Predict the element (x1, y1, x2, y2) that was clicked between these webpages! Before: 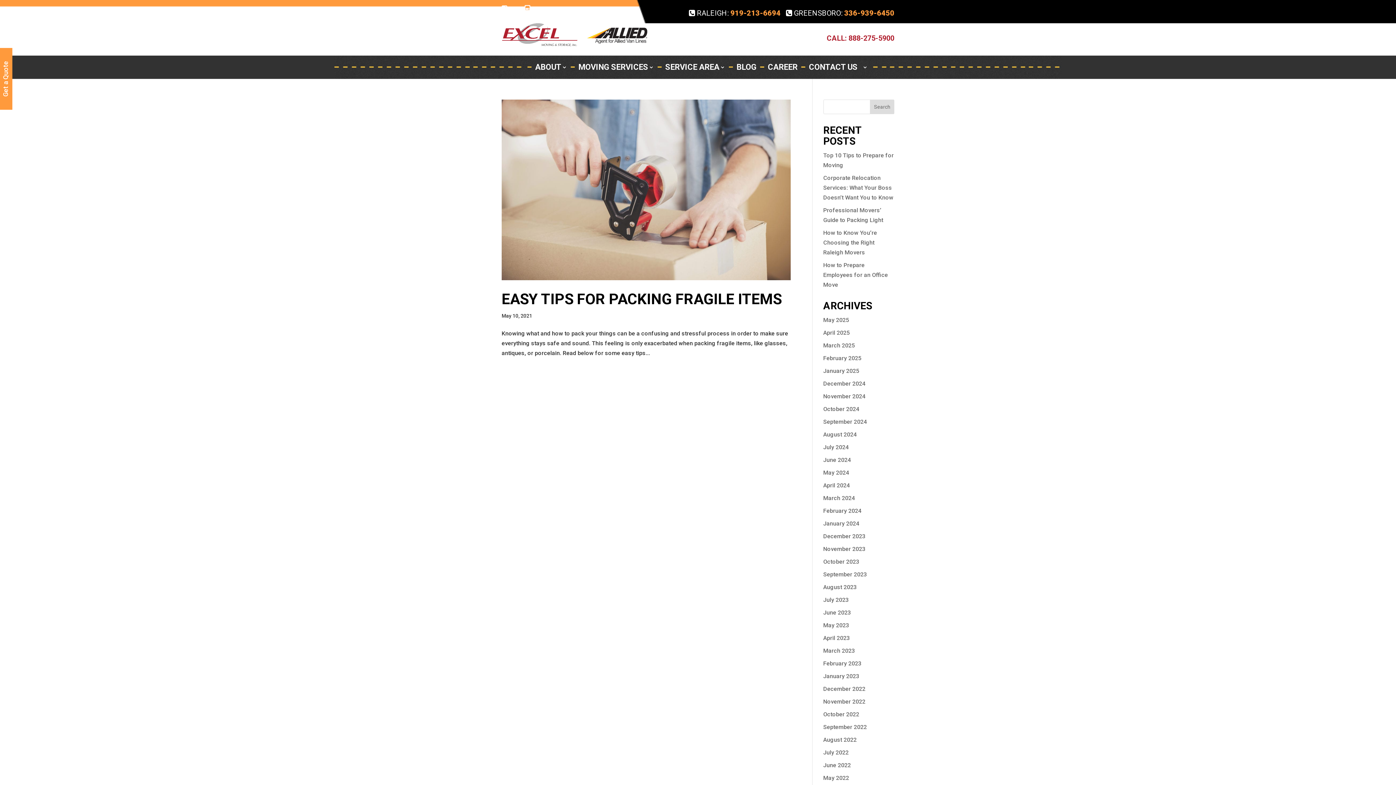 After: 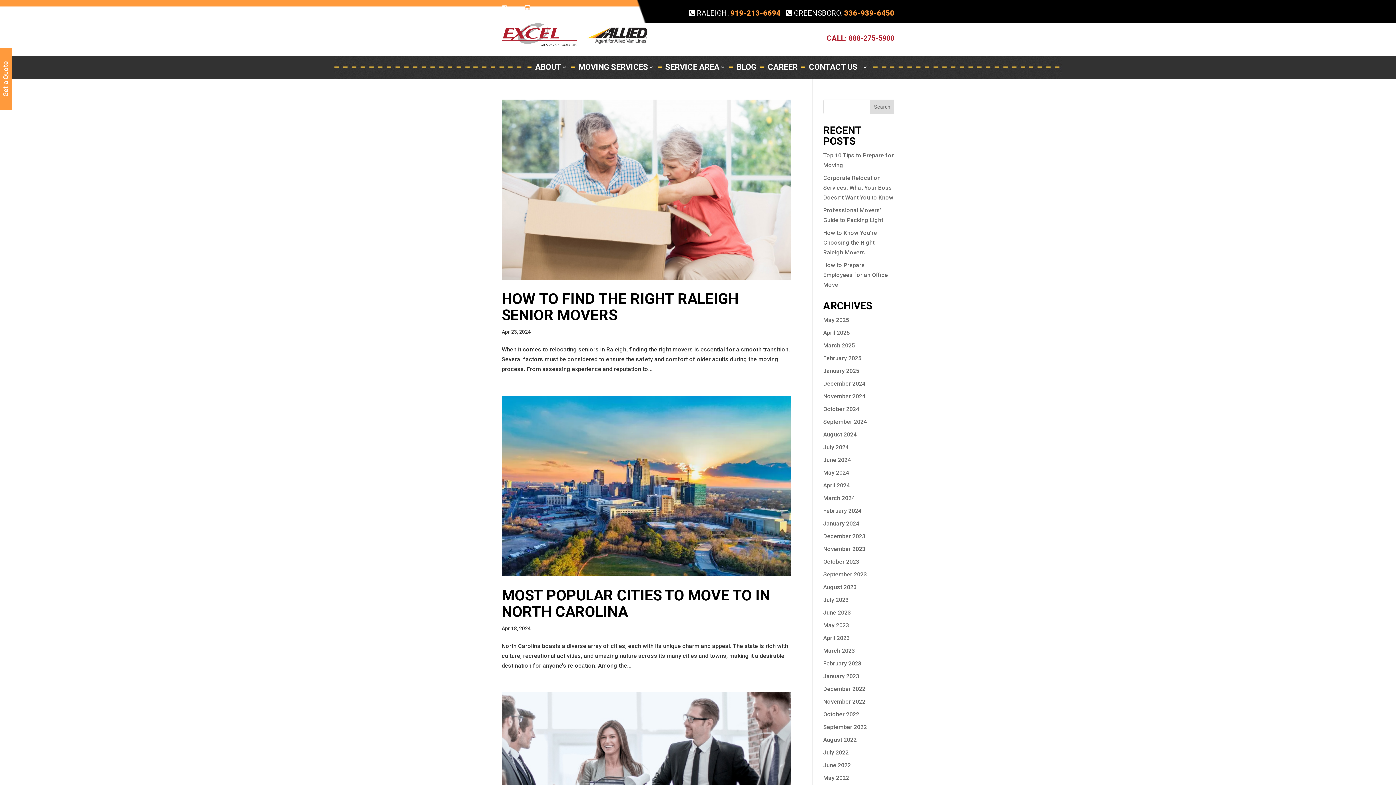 Action: bbox: (823, 482, 850, 489) label: April 2024